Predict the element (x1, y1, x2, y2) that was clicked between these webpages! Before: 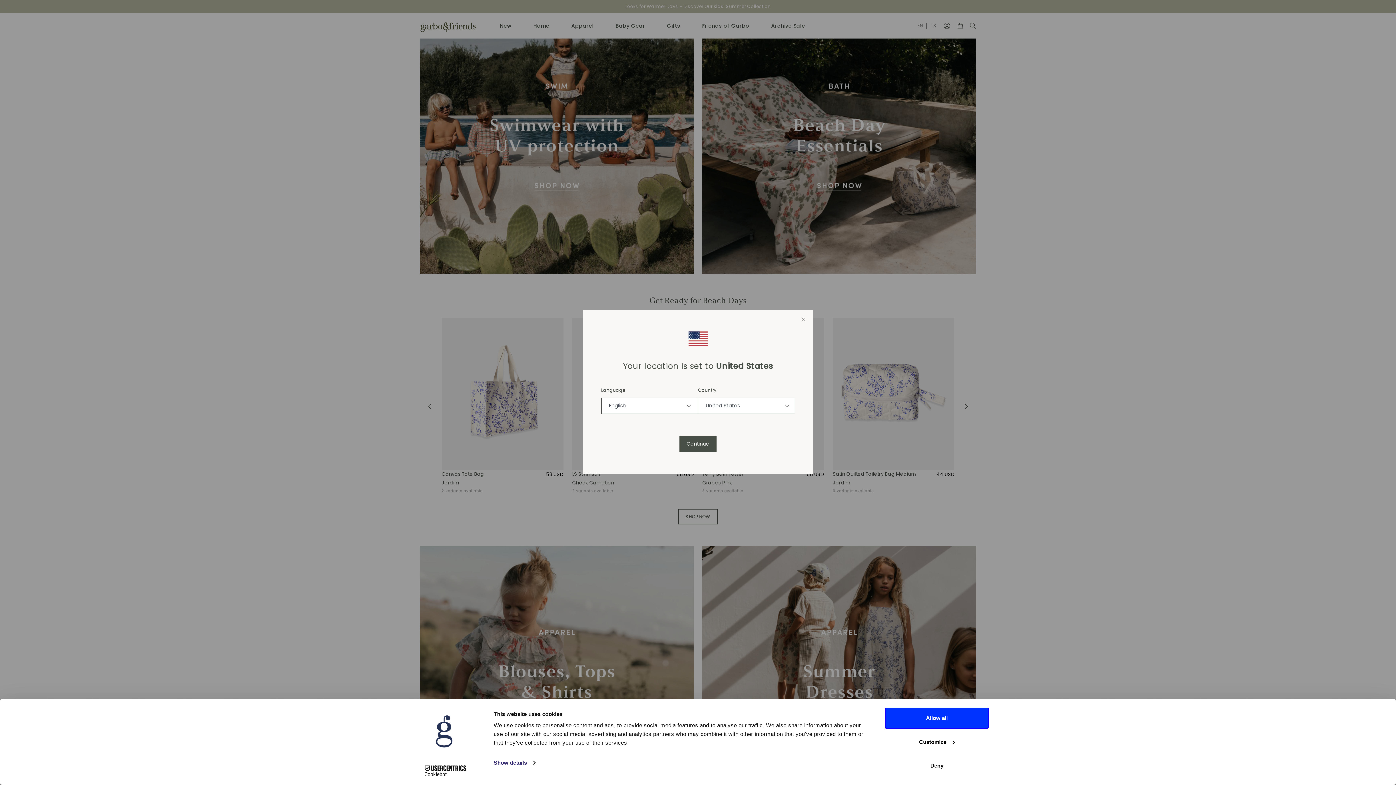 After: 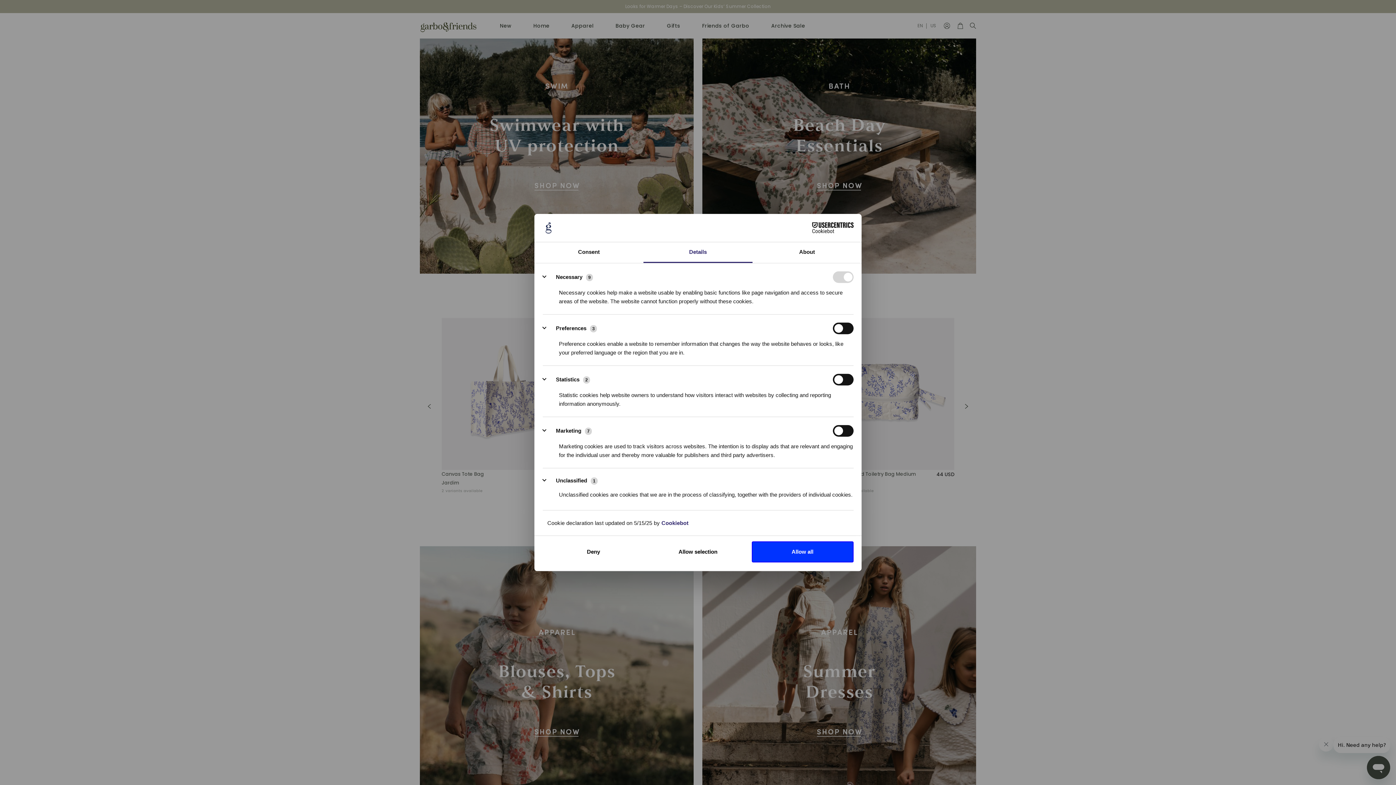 Action: bbox: (885, 731, 989, 752) label: Customize